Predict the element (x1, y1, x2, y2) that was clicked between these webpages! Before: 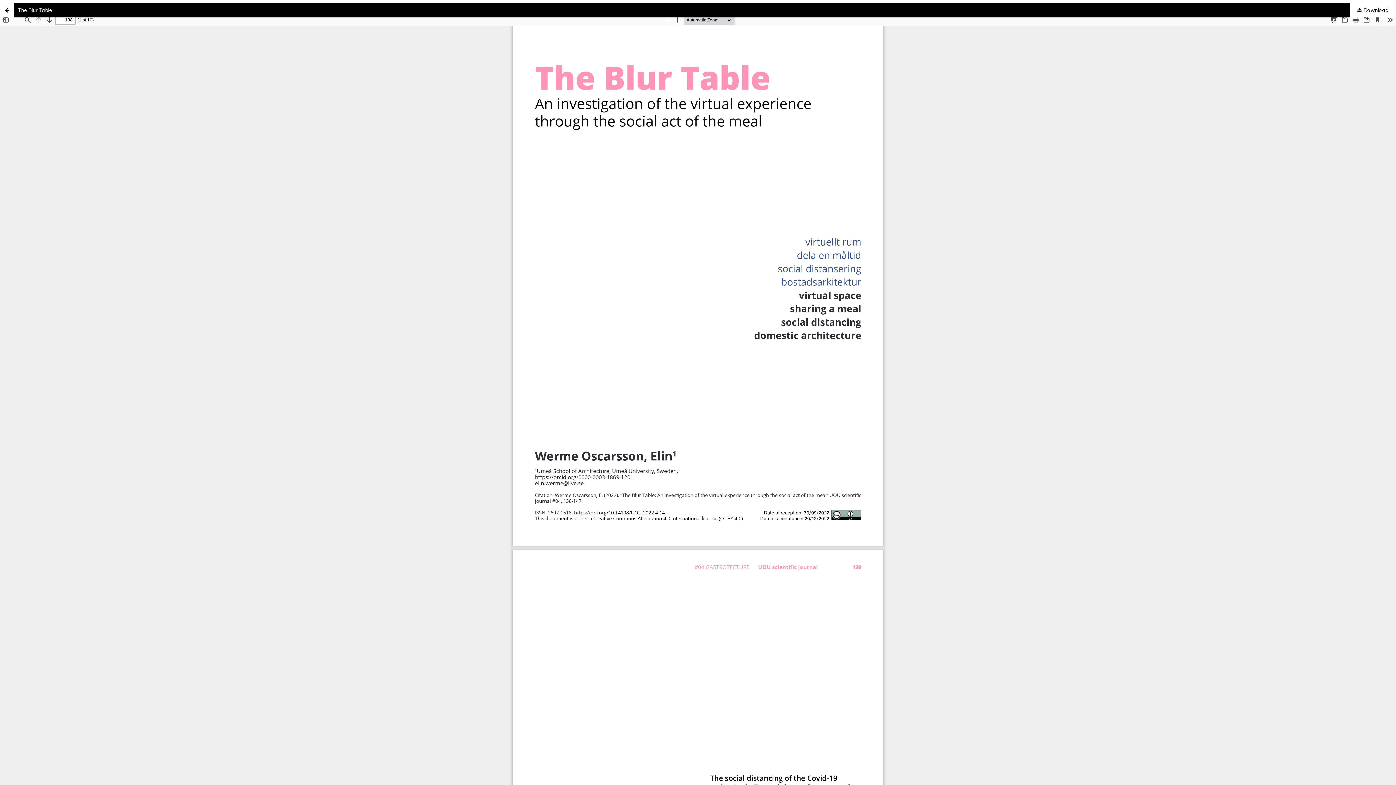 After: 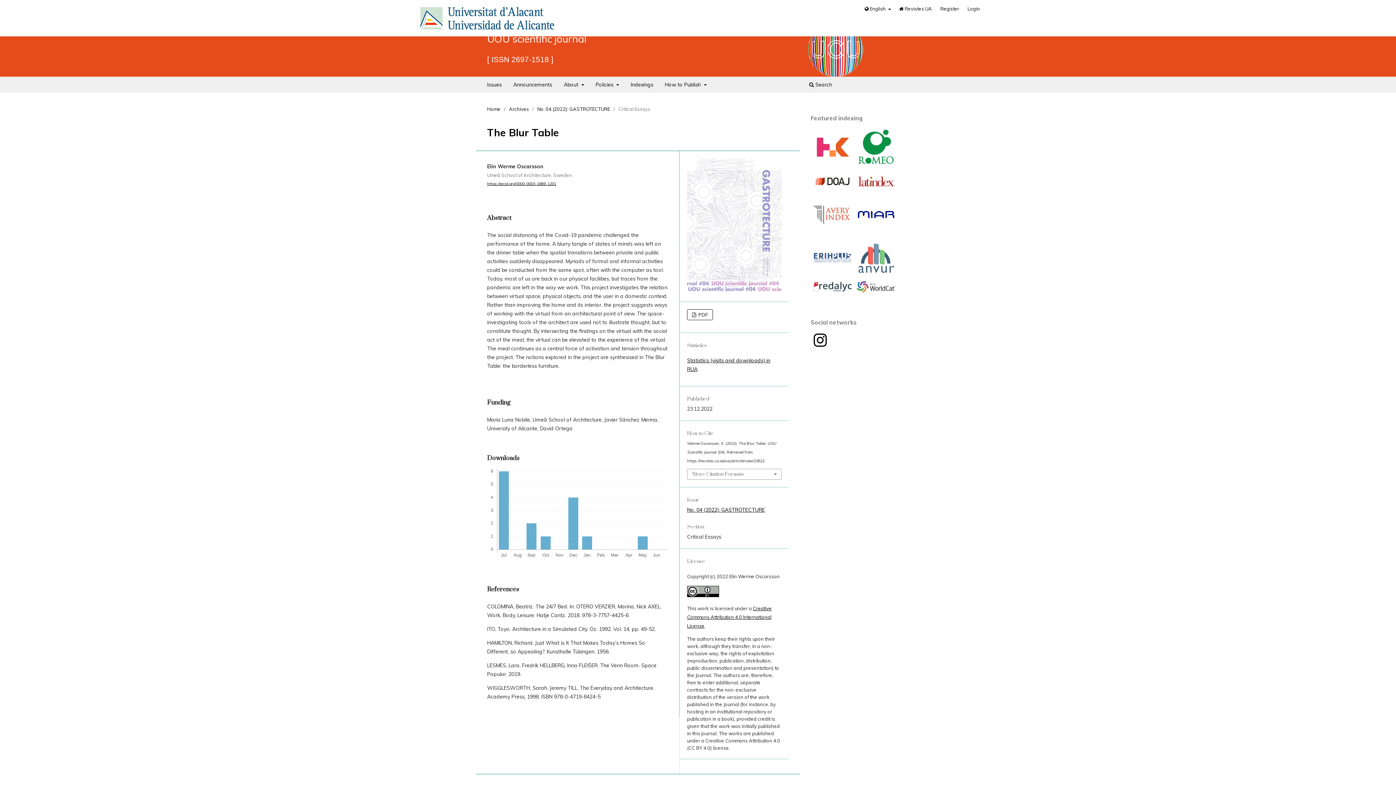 Action: bbox: (0, 3, 14, 17) label: Return to Article Details